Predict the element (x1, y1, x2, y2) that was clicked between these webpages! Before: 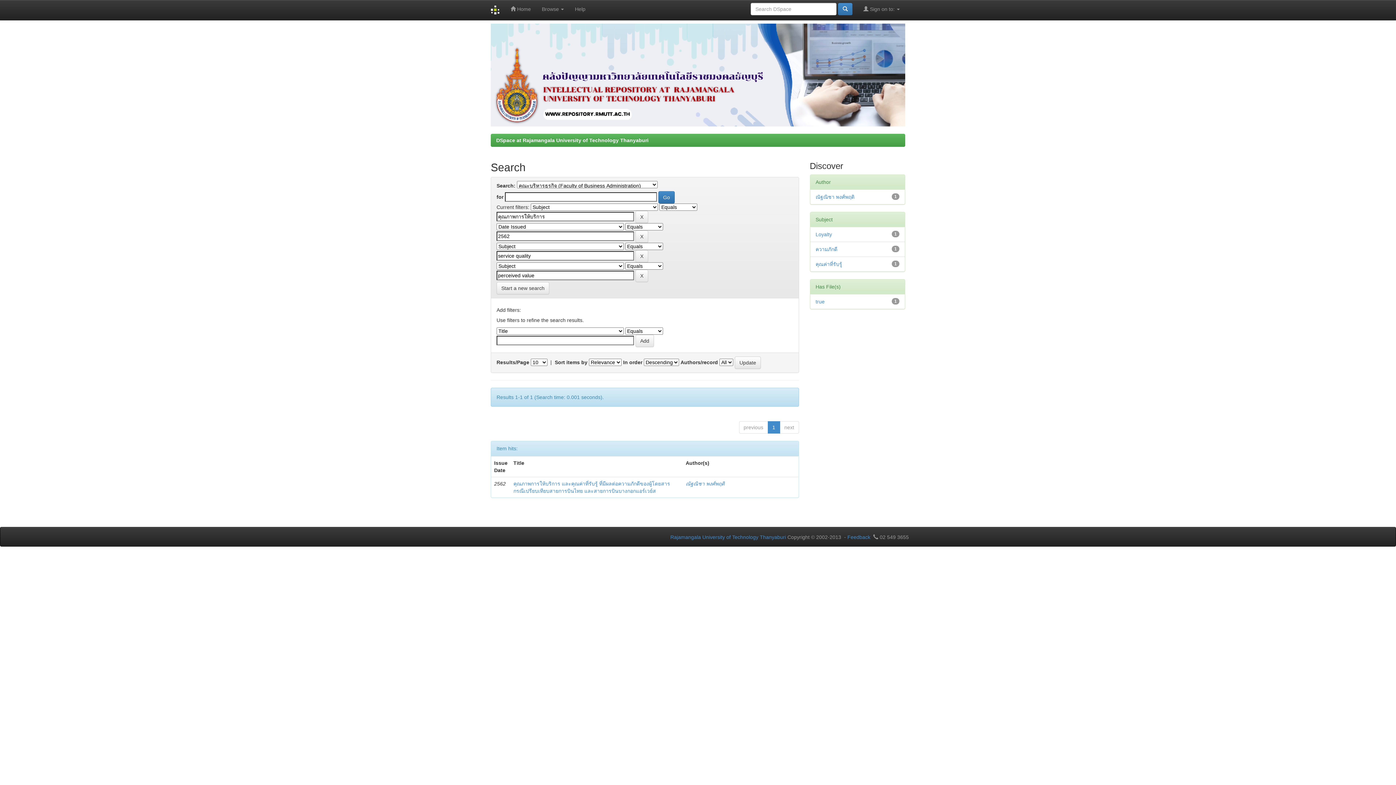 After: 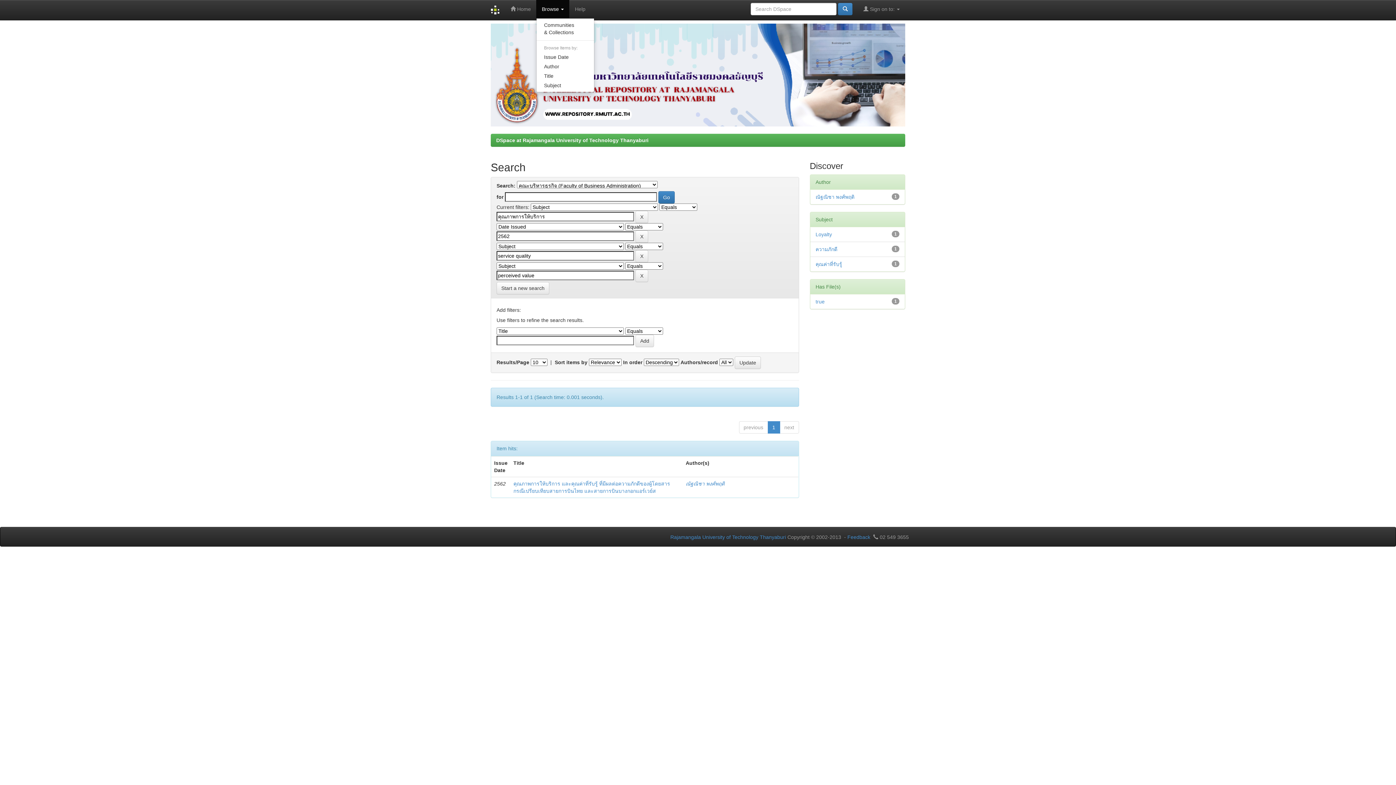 Action: bbox: (536, 0, 569, 18) label: Browse 